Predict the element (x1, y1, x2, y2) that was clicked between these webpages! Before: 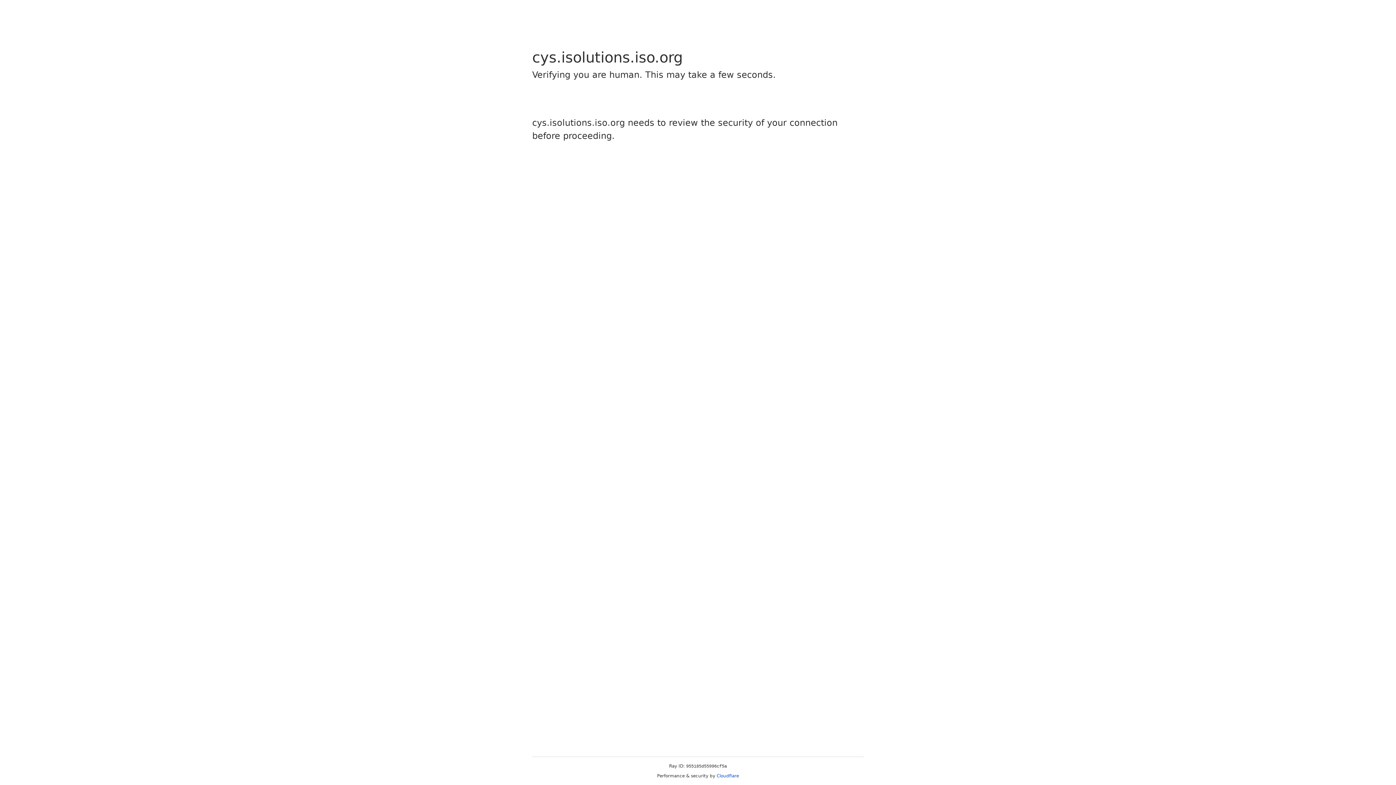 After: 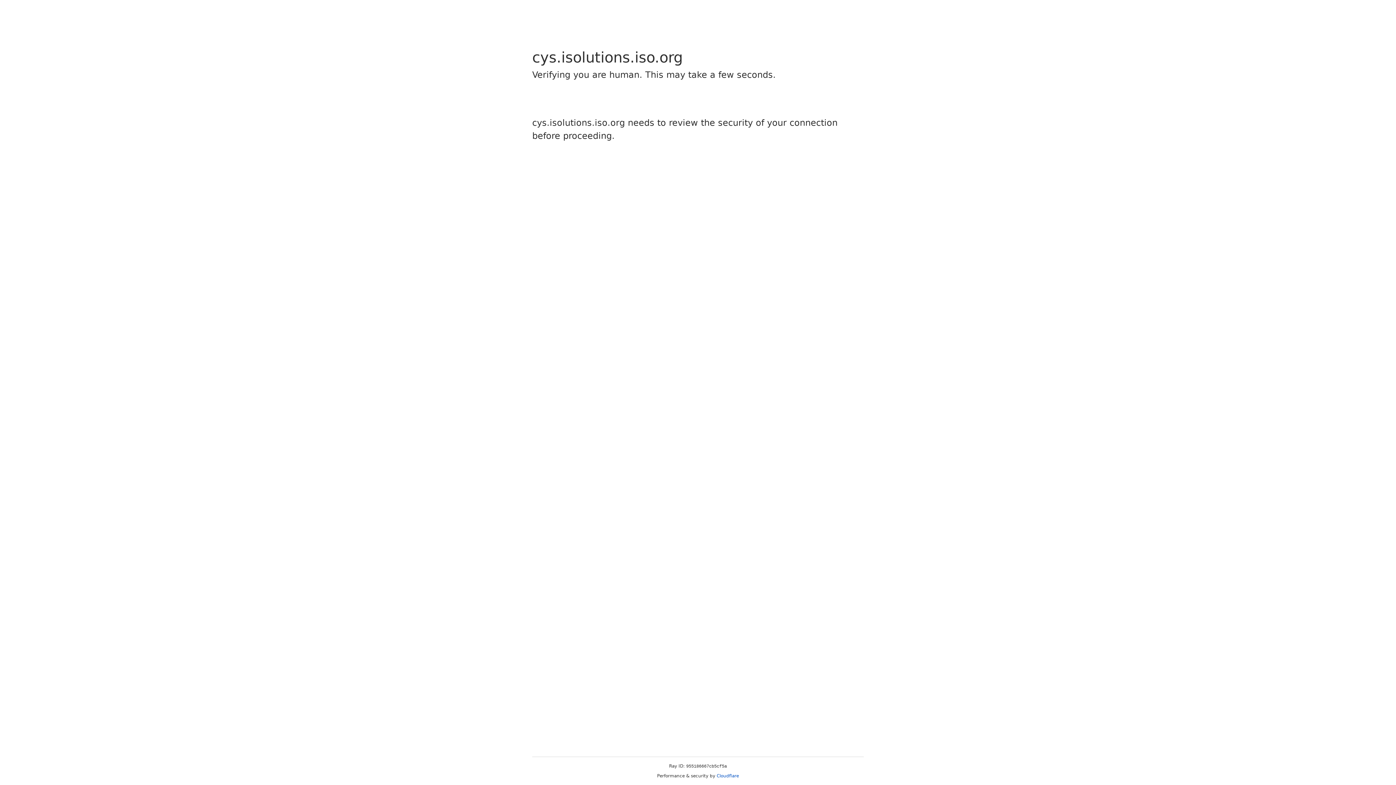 Action: label: Cloudflare bbox: (716, 773, 739, 778)